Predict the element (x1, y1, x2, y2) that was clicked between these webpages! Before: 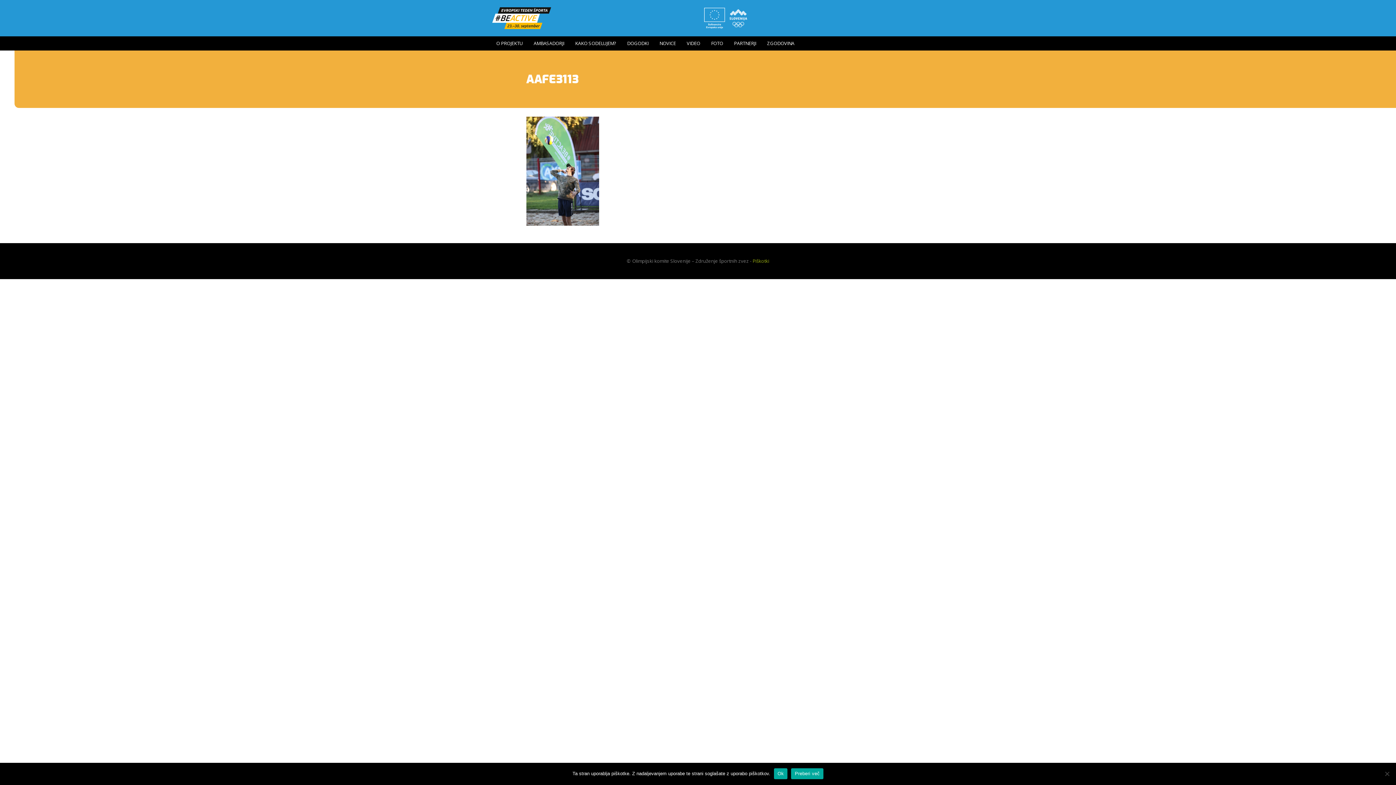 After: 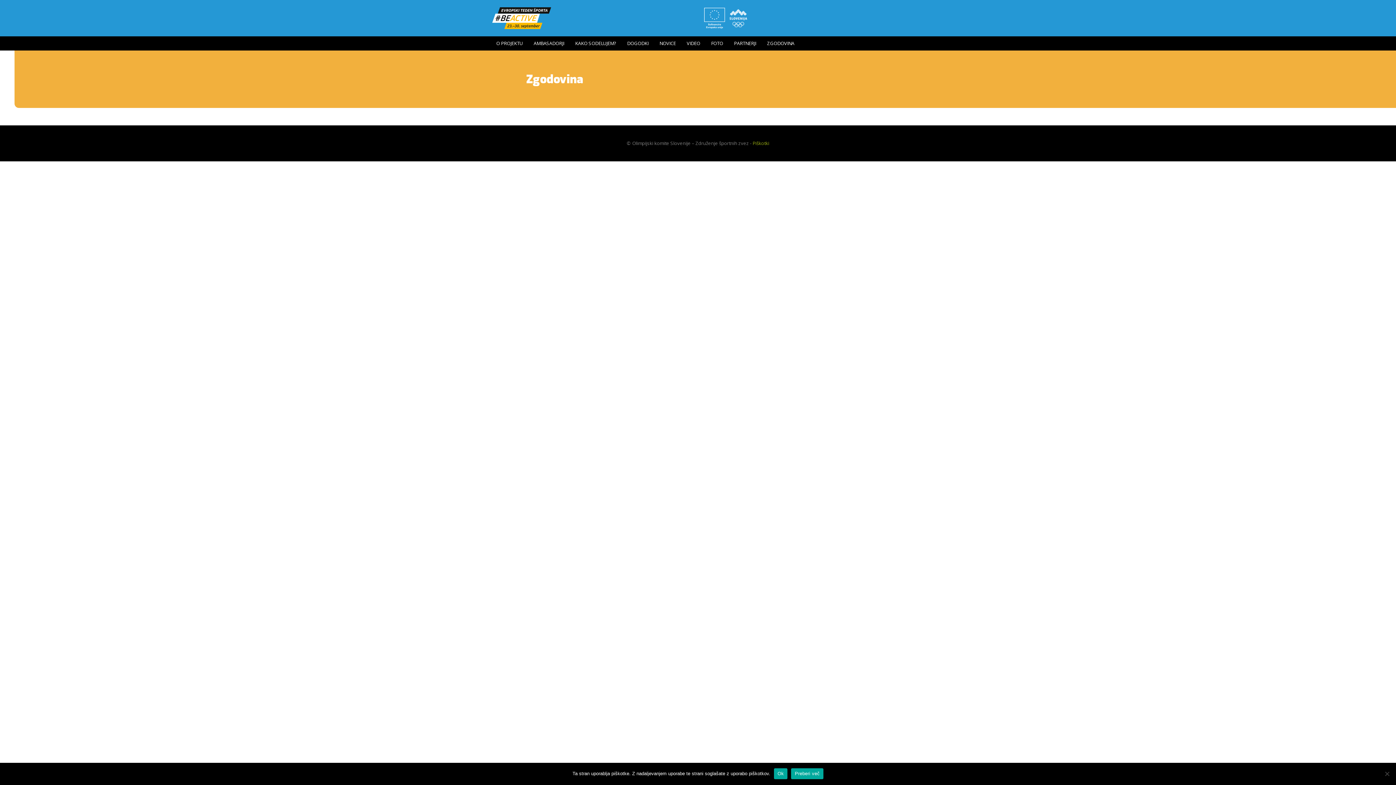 Action: label: ZGODOVINA bbox: (761, 36, 800, 50)